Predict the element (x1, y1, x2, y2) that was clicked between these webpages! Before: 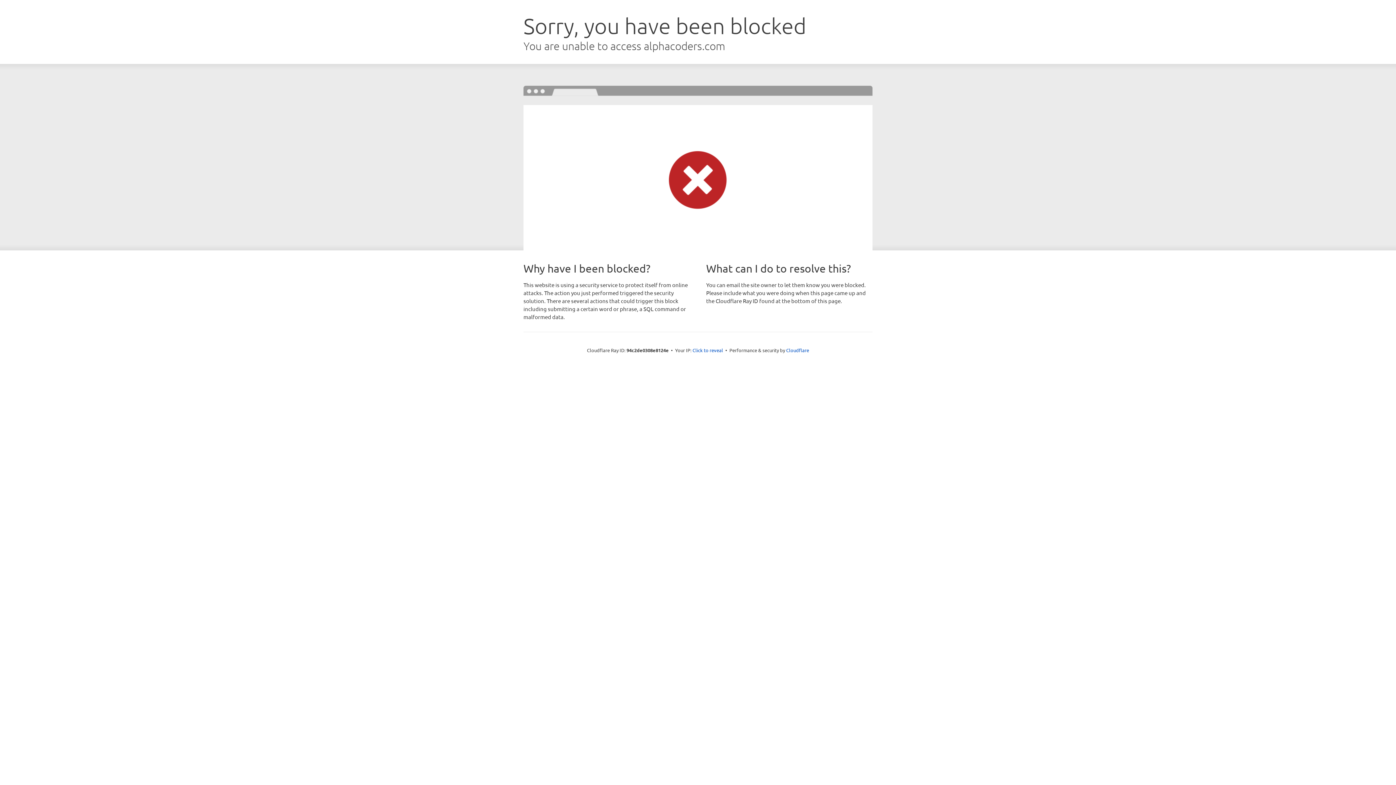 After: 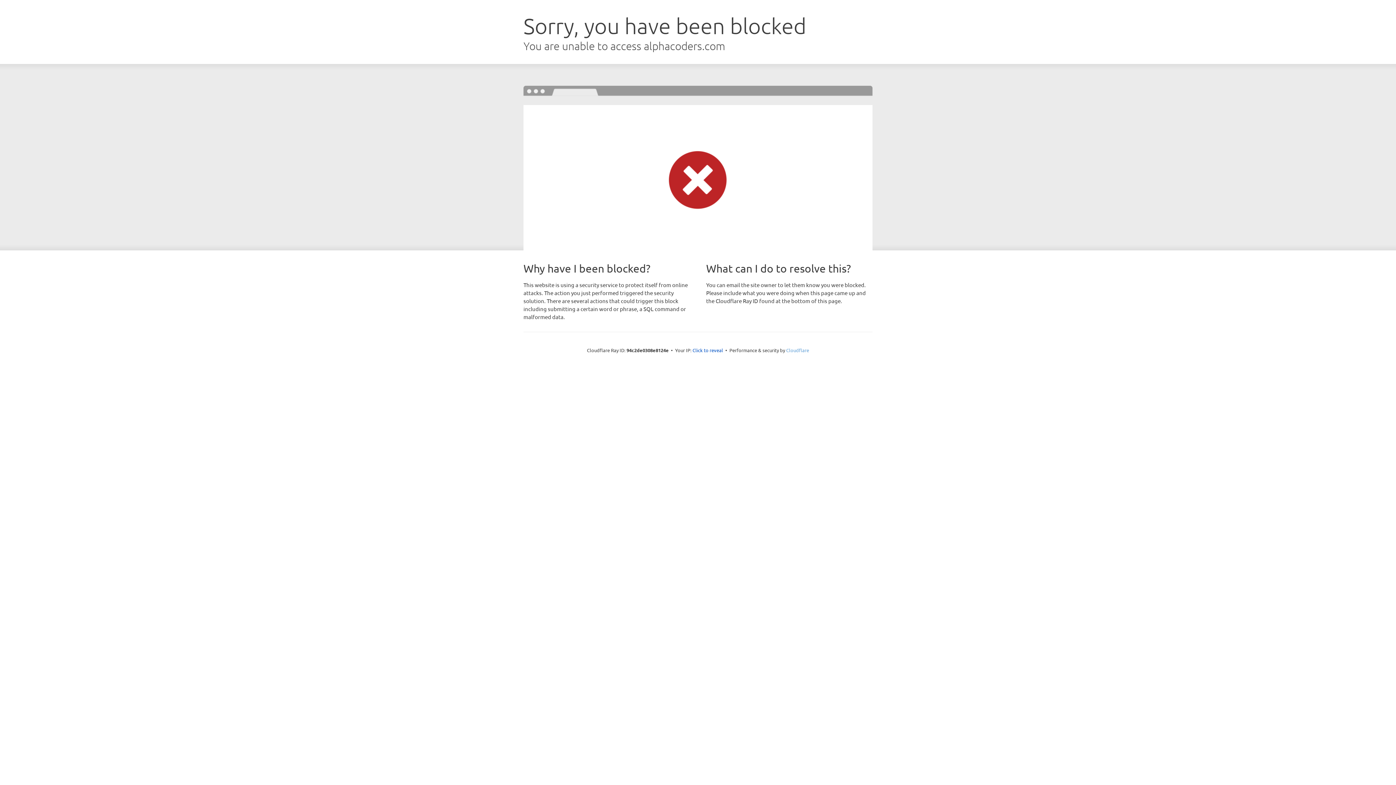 Action: label: Cloudflare bbox: (786, 347, 809, 353)